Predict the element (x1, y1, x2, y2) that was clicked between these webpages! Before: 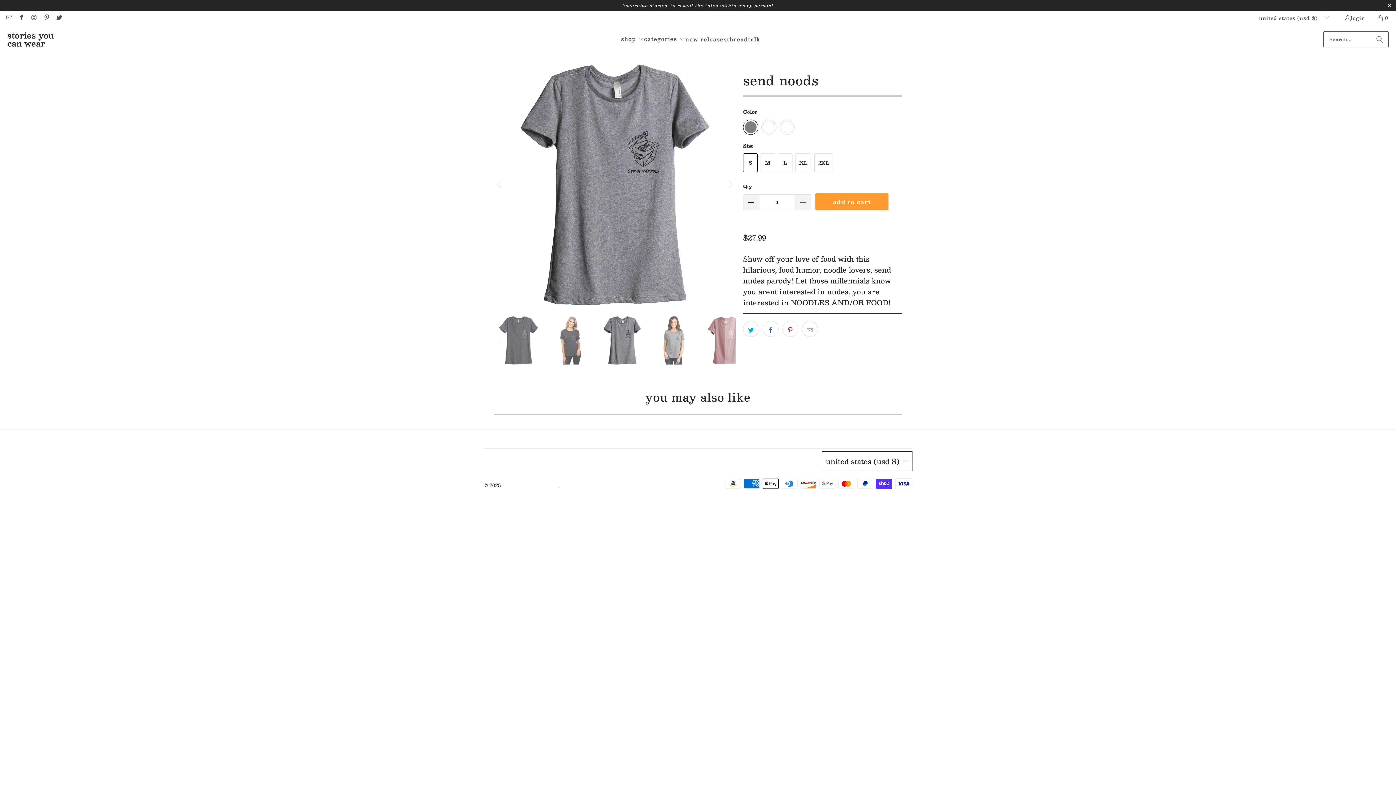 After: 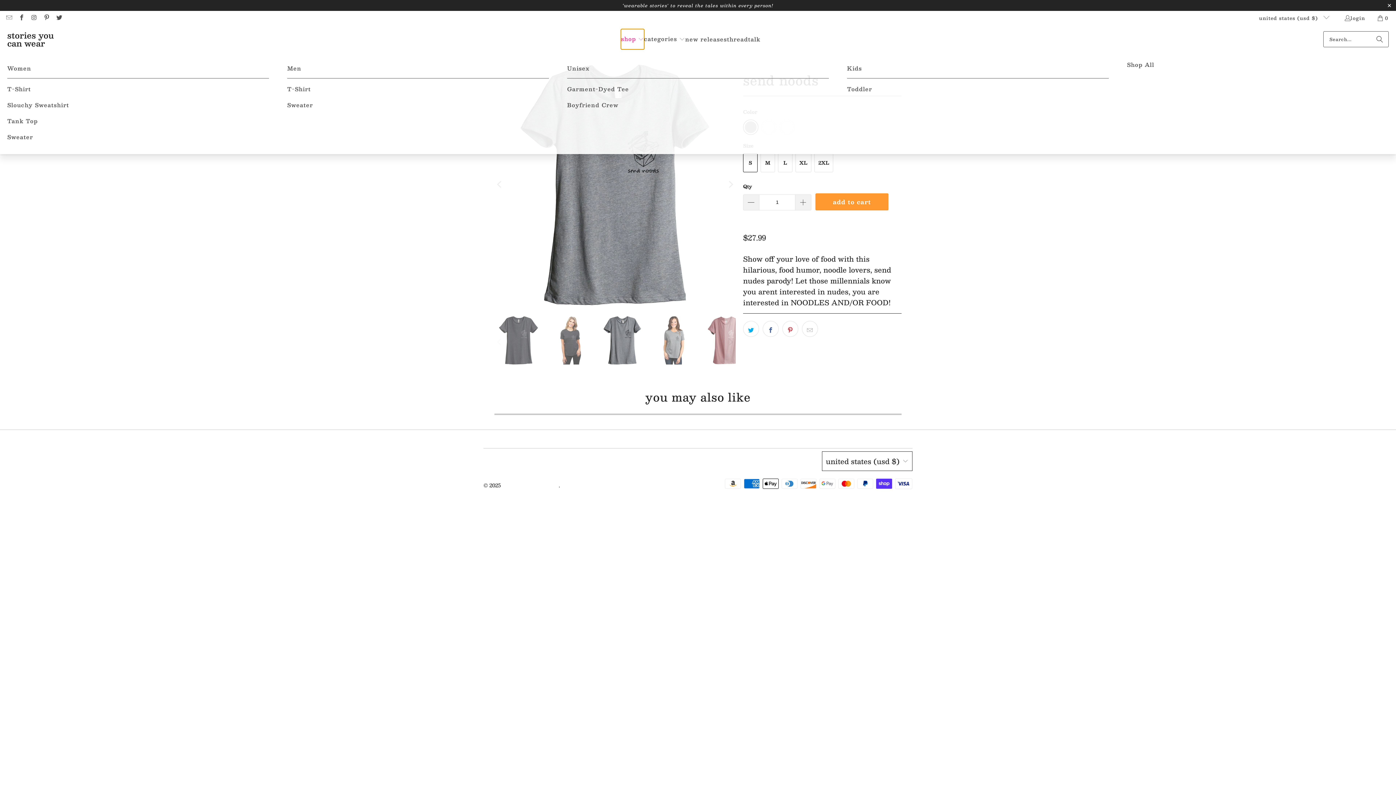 Action: bbox: (621, 29, 644, 49) label: shop 